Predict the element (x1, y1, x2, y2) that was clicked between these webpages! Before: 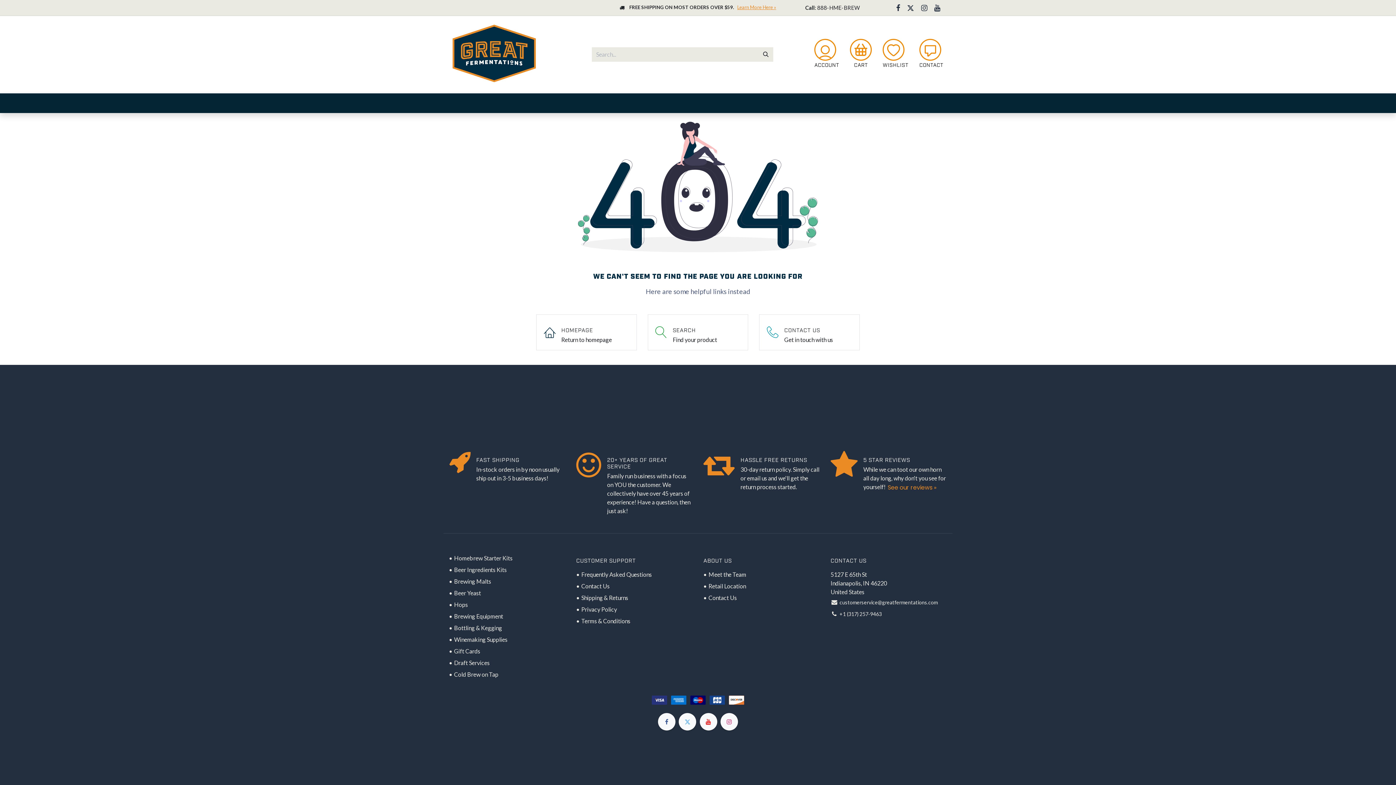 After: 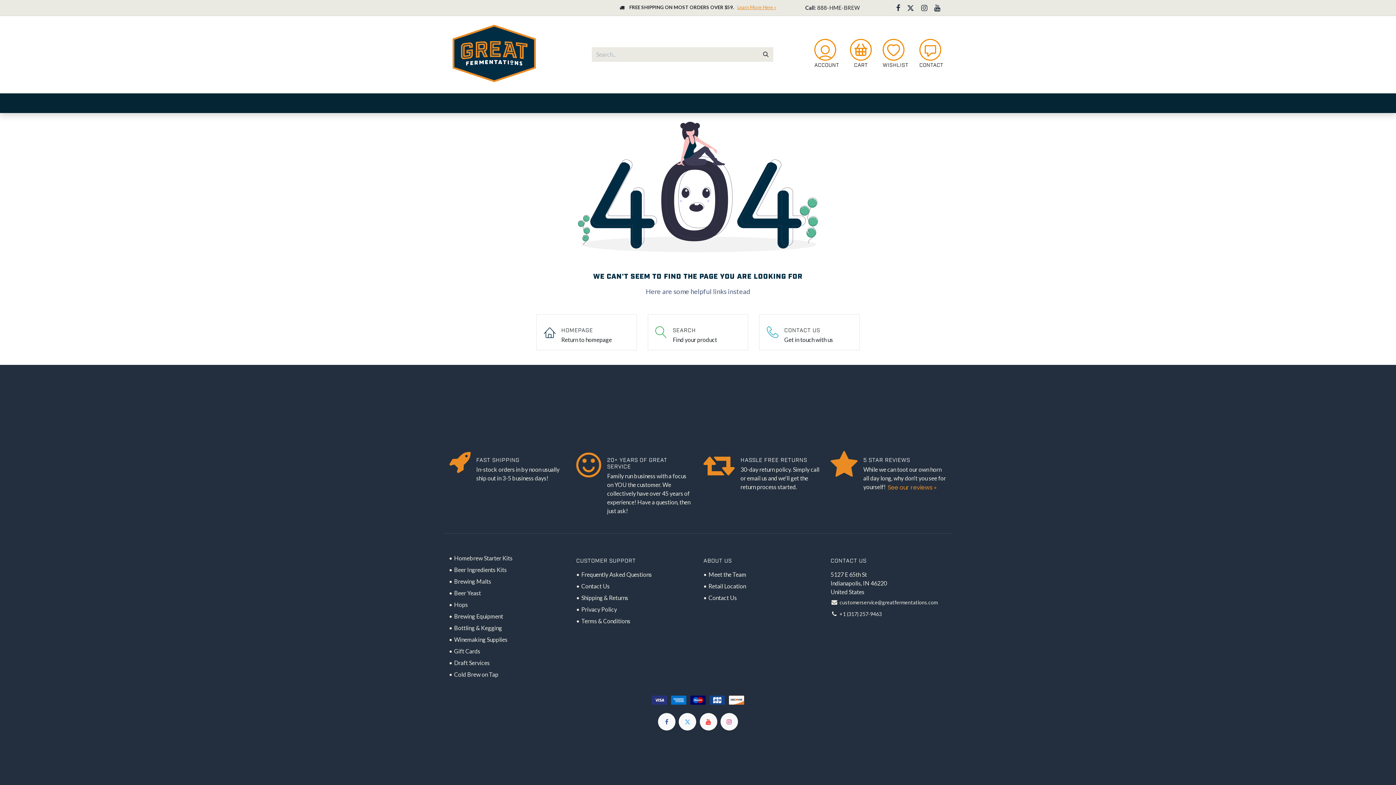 Action: label: SEARCH
Find your product bbox: (647, 314, 748, 350)